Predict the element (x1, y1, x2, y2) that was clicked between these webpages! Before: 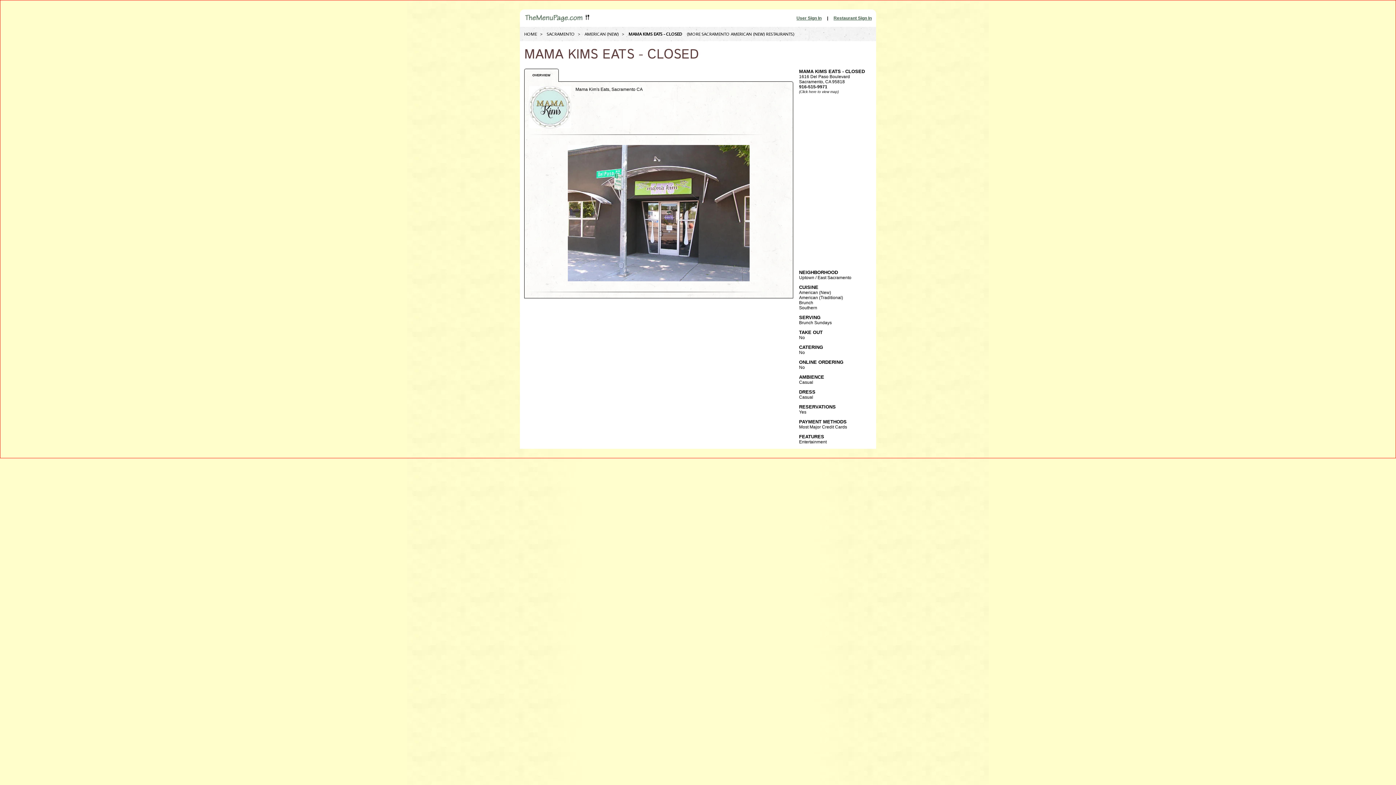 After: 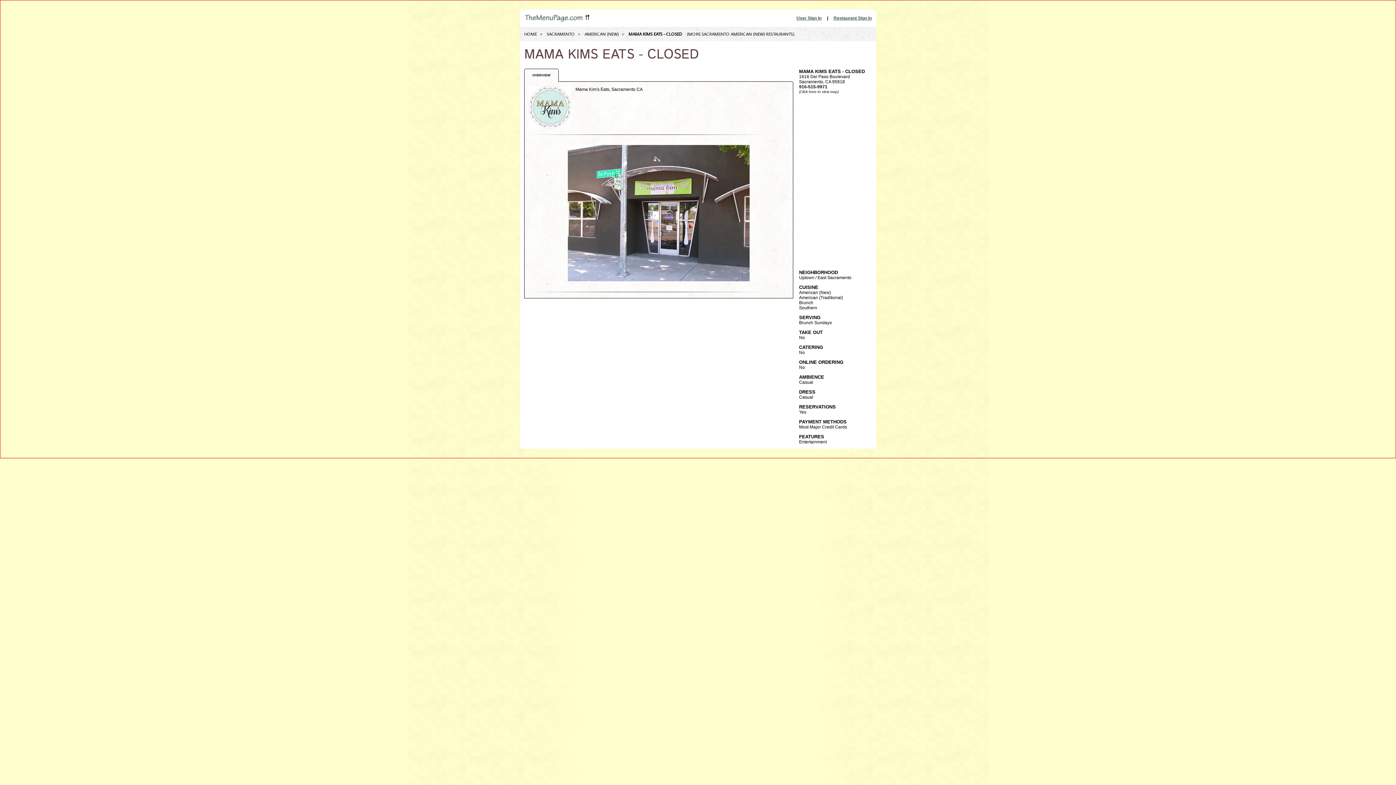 Action: bbox: (833, 15, 872, 20) label: Restaurant Sign In